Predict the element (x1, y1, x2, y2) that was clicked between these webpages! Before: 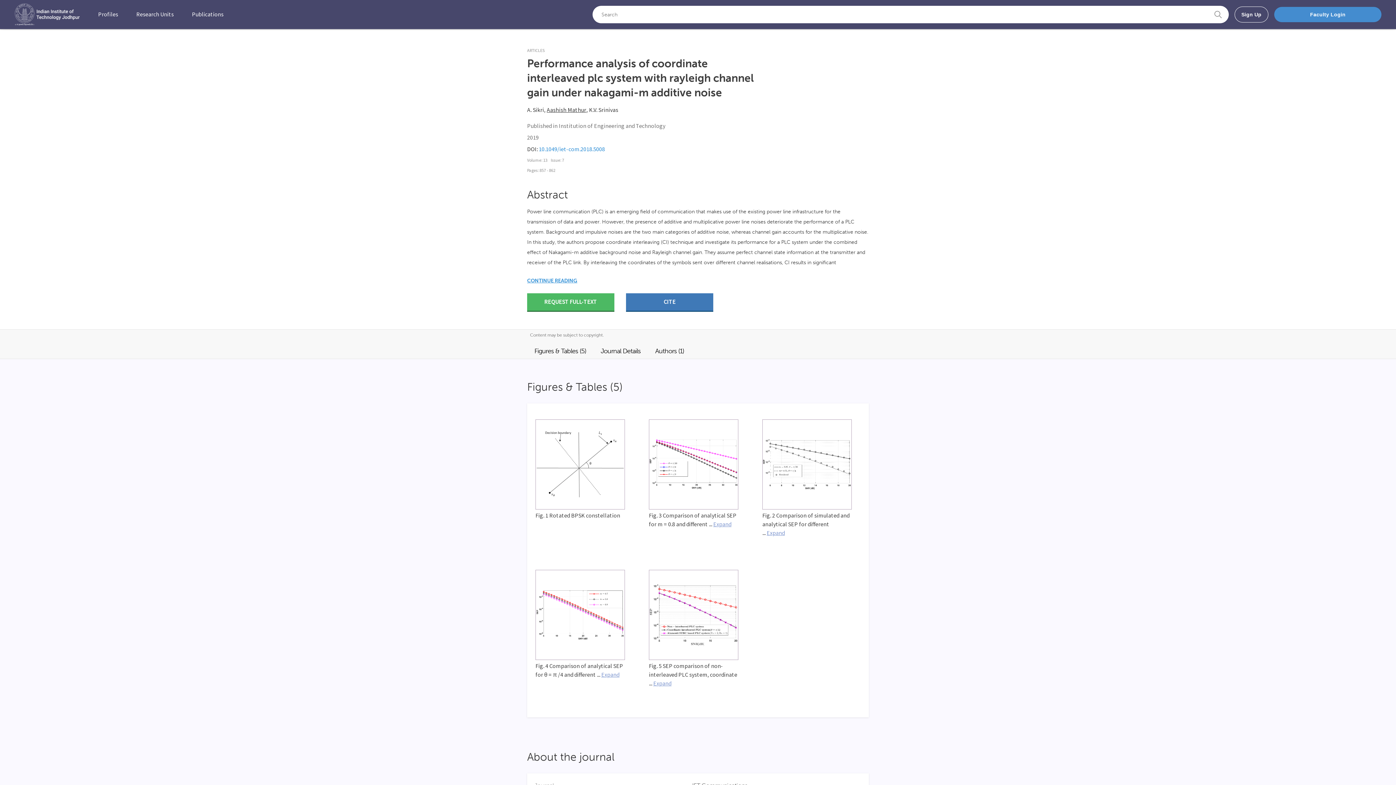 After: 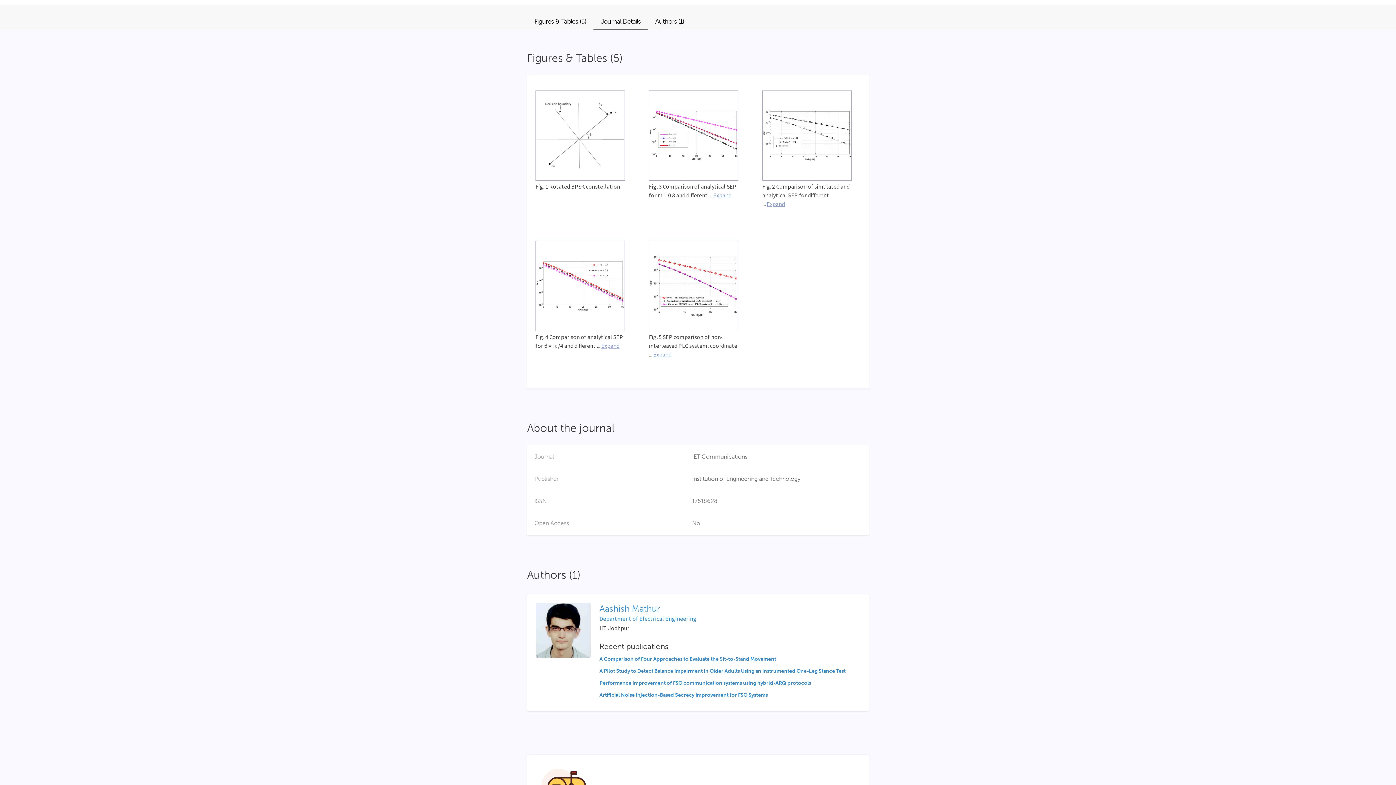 Action: bbox: (527, 343, 593, 358) label: Figures & Tables (5)